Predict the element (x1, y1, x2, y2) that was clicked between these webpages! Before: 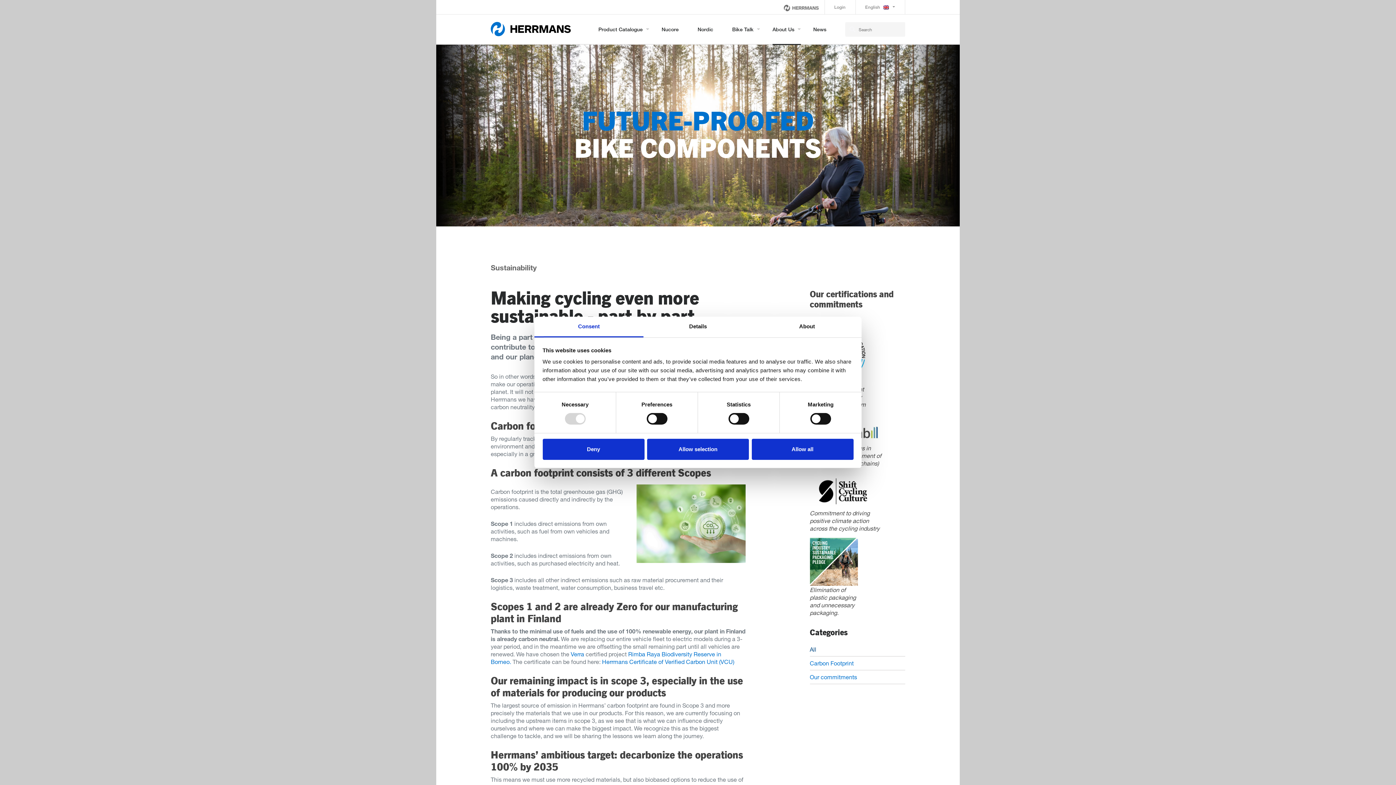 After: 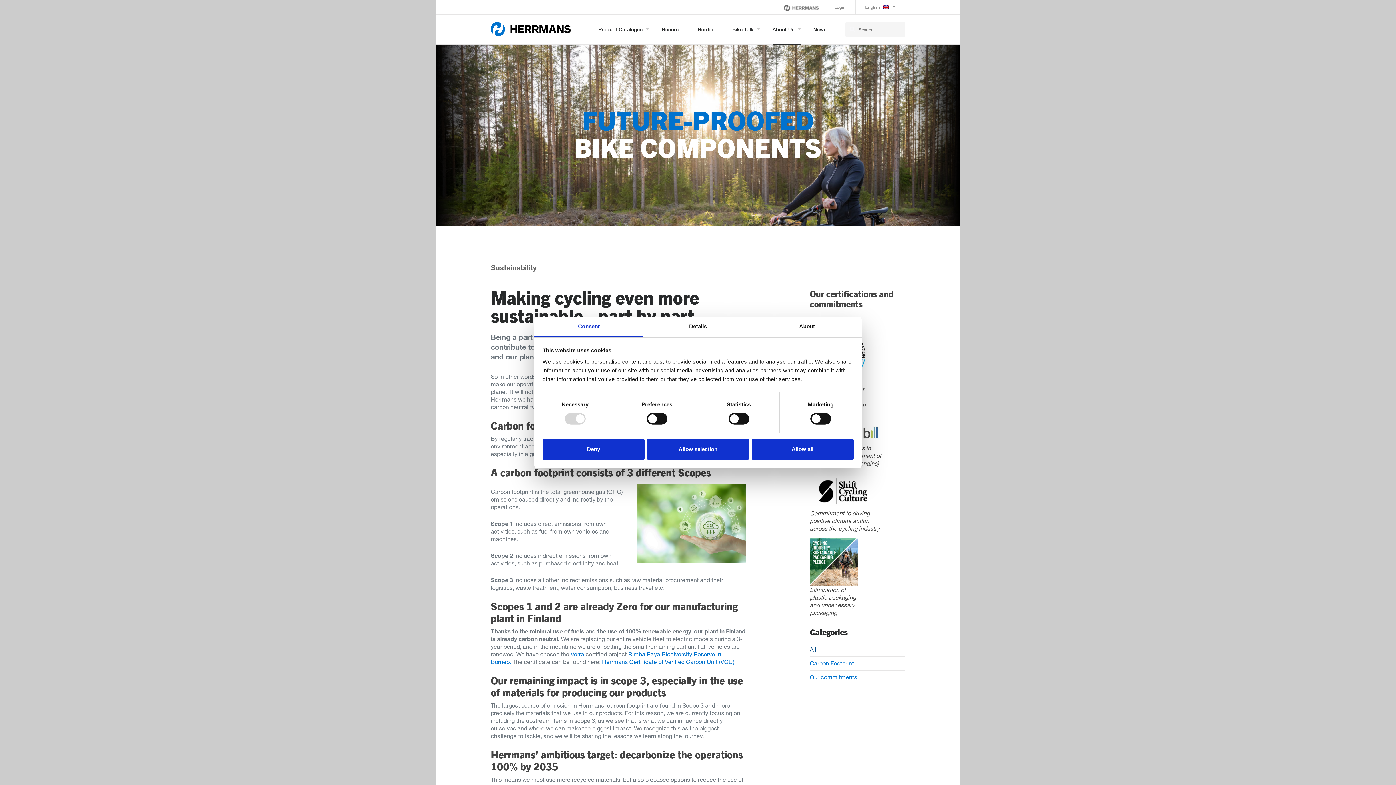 Action: bbox: (534, 316, 643, 337) label: Consent